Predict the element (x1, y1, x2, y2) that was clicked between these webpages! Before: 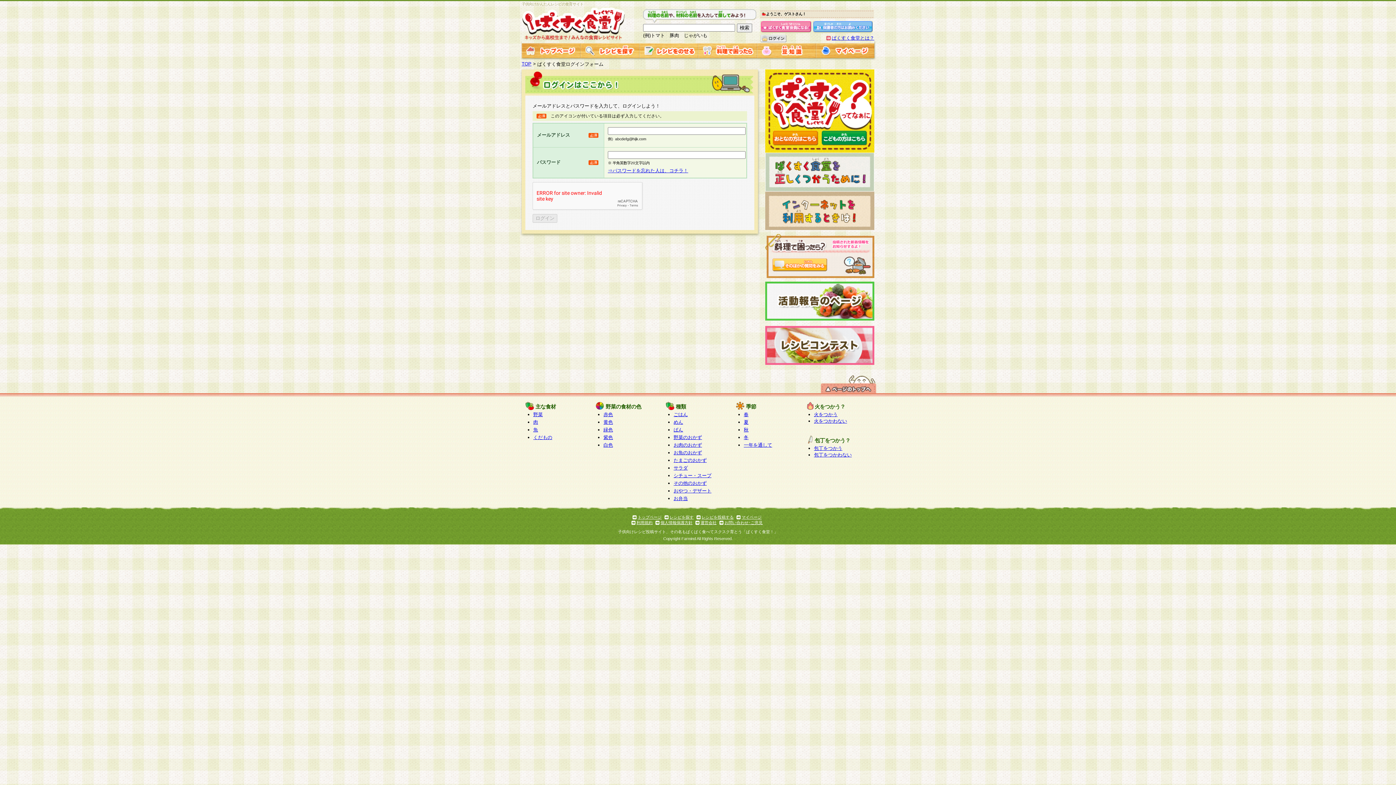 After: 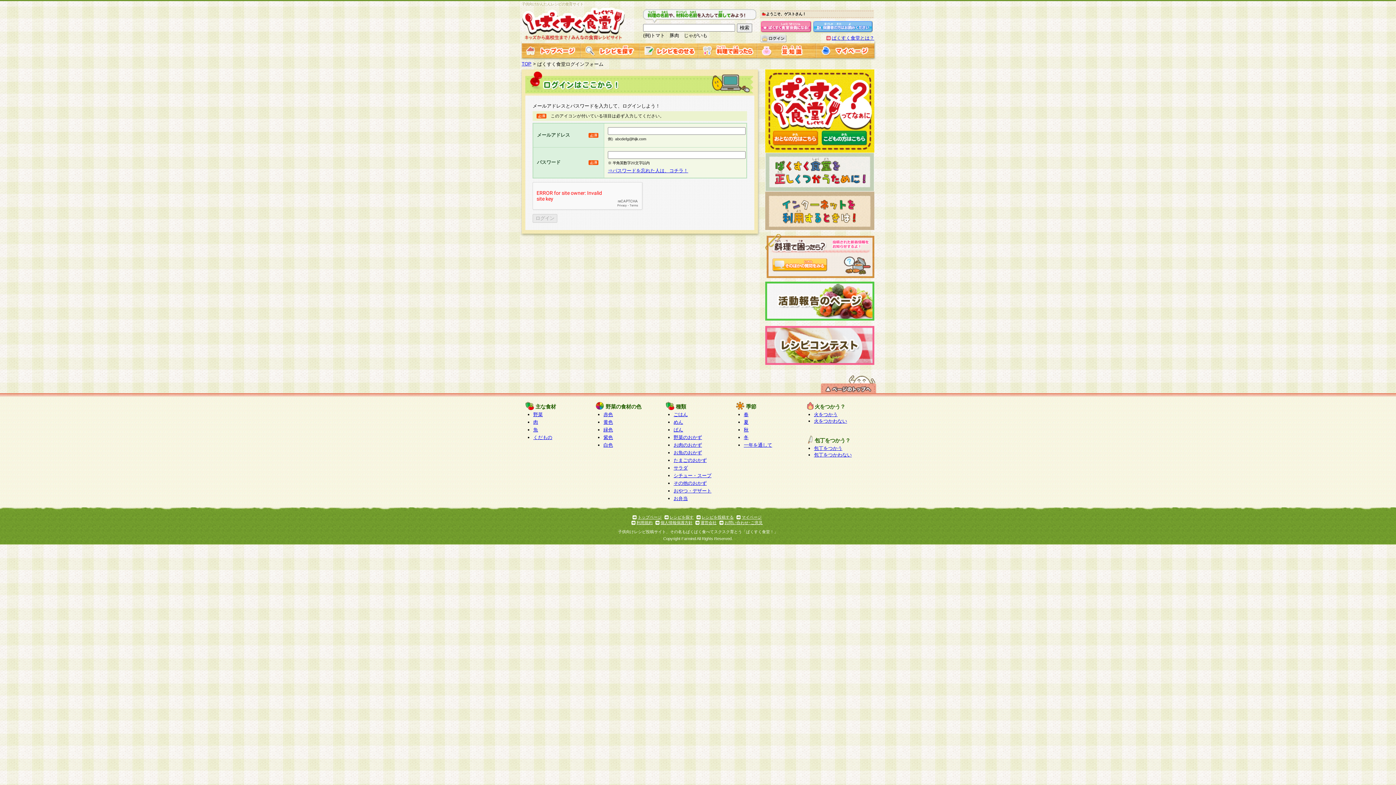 Action: label: 運営会社 bbox: (700, 520, 716, 525)